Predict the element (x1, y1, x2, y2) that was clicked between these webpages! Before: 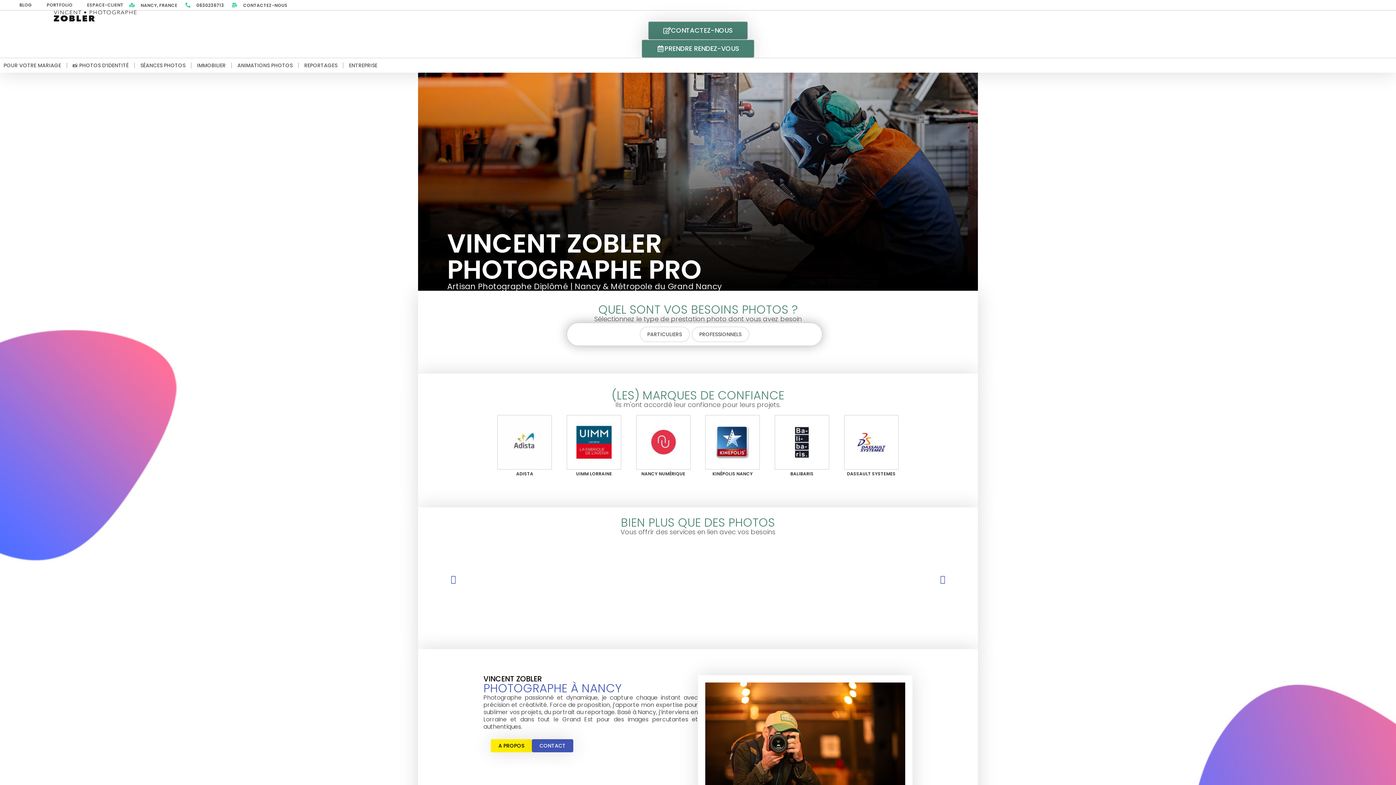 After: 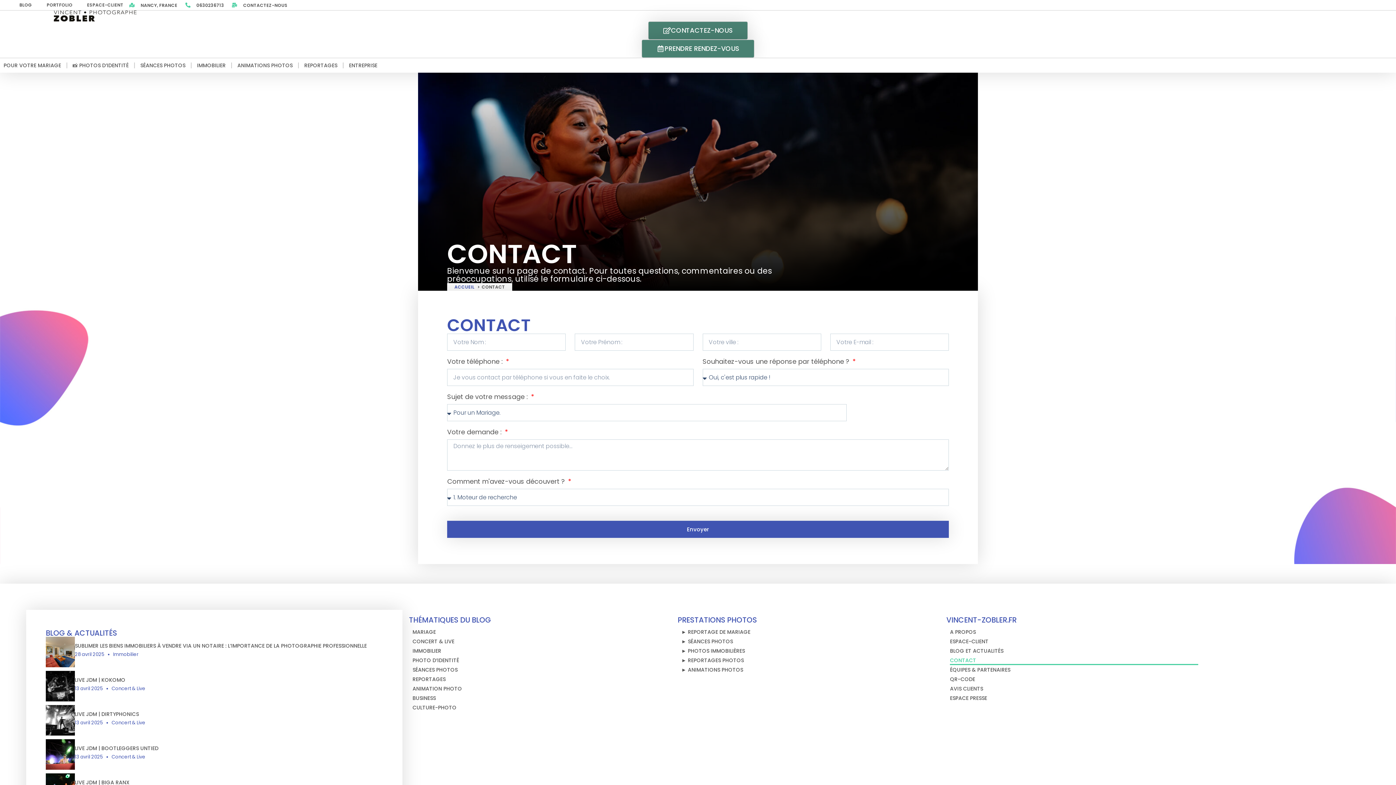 Action: label: CONTACTEZ-NOUS bbox: (648, 21, 747, 39)